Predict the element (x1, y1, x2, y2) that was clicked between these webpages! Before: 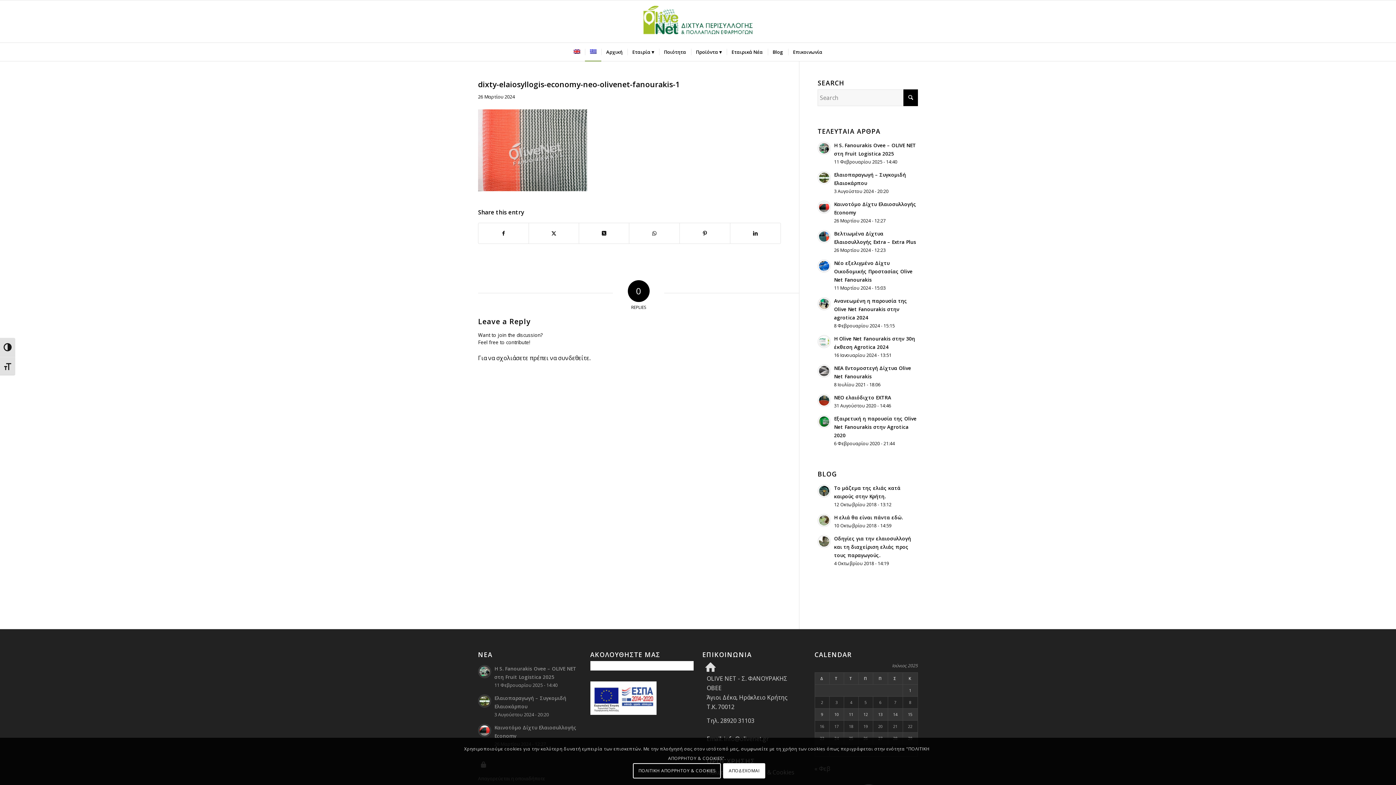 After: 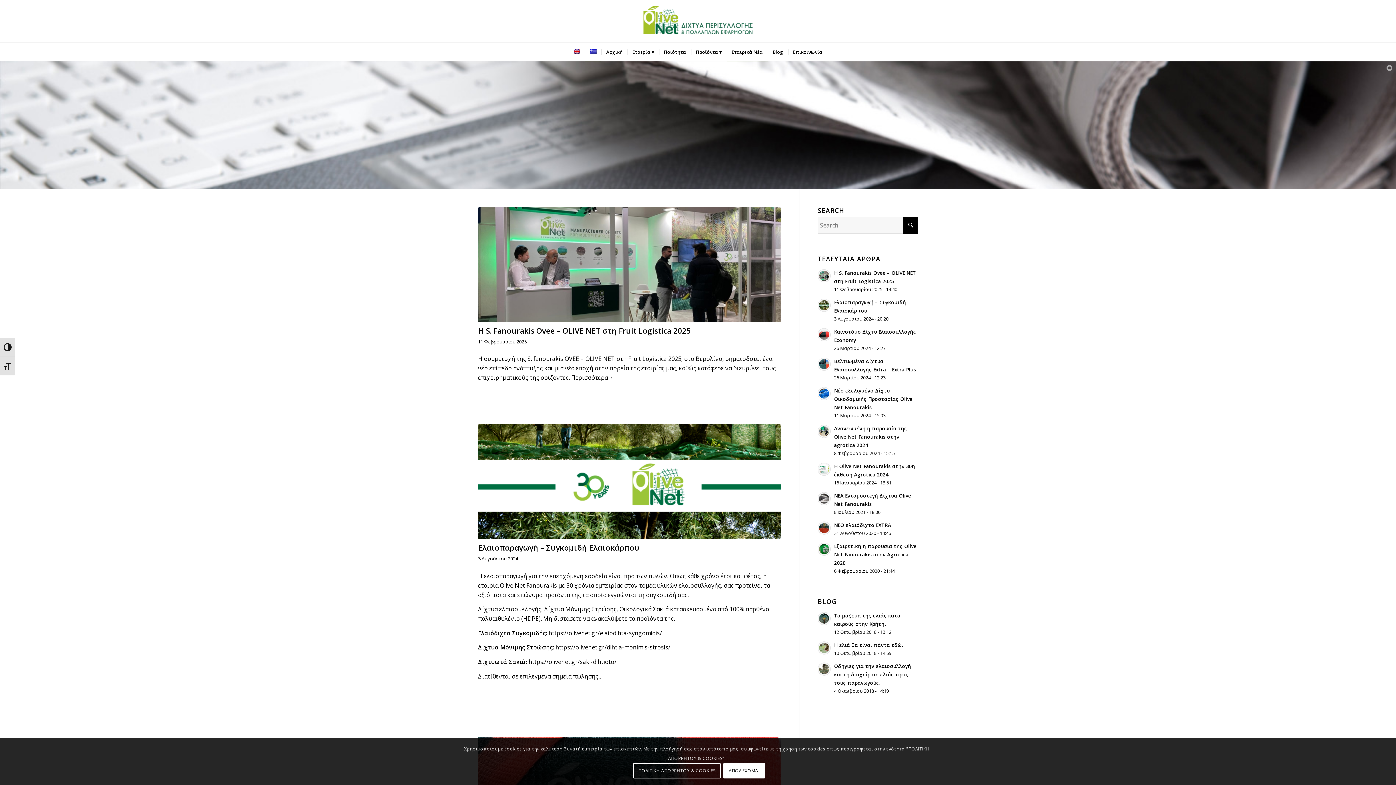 Action: label: Εταιρικά Νέα bbox: (726, 42, 767, 61)